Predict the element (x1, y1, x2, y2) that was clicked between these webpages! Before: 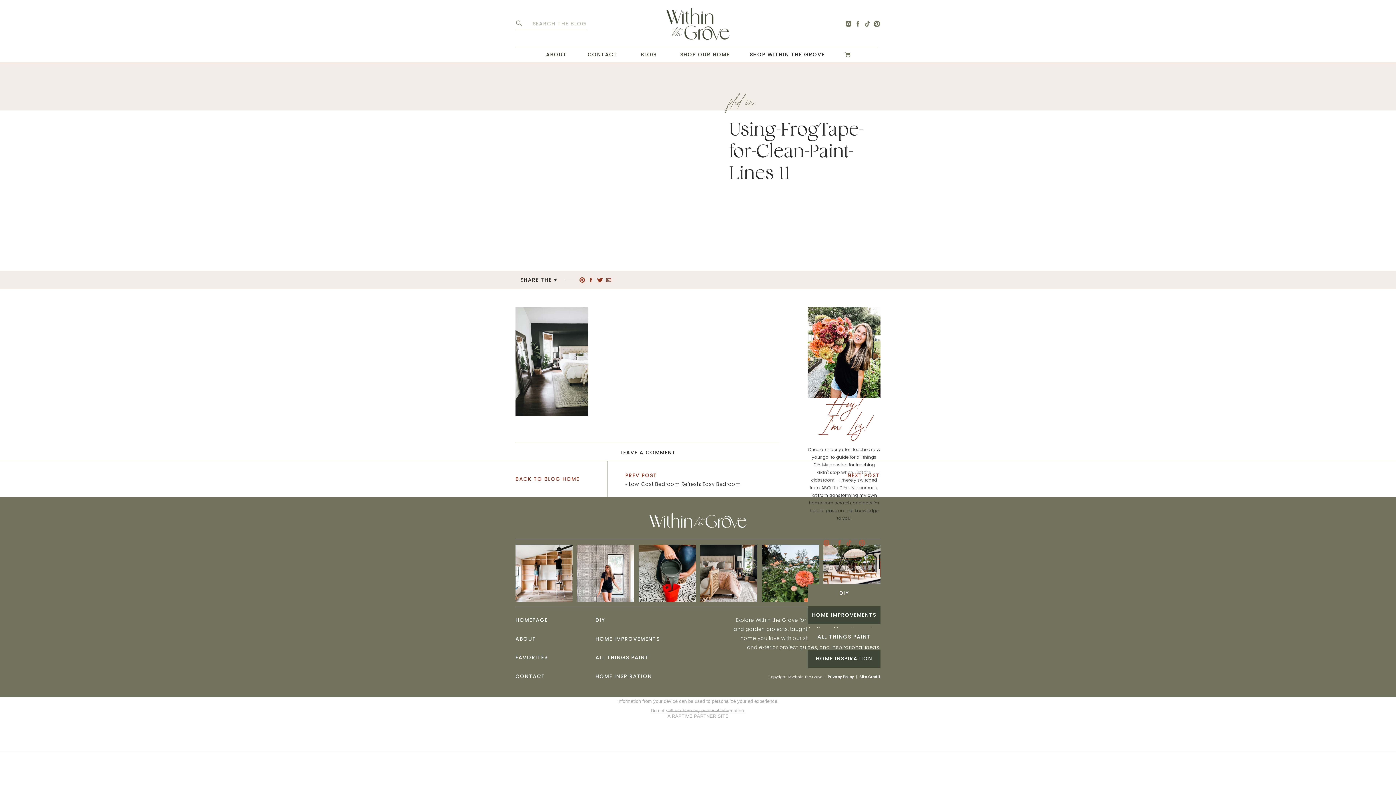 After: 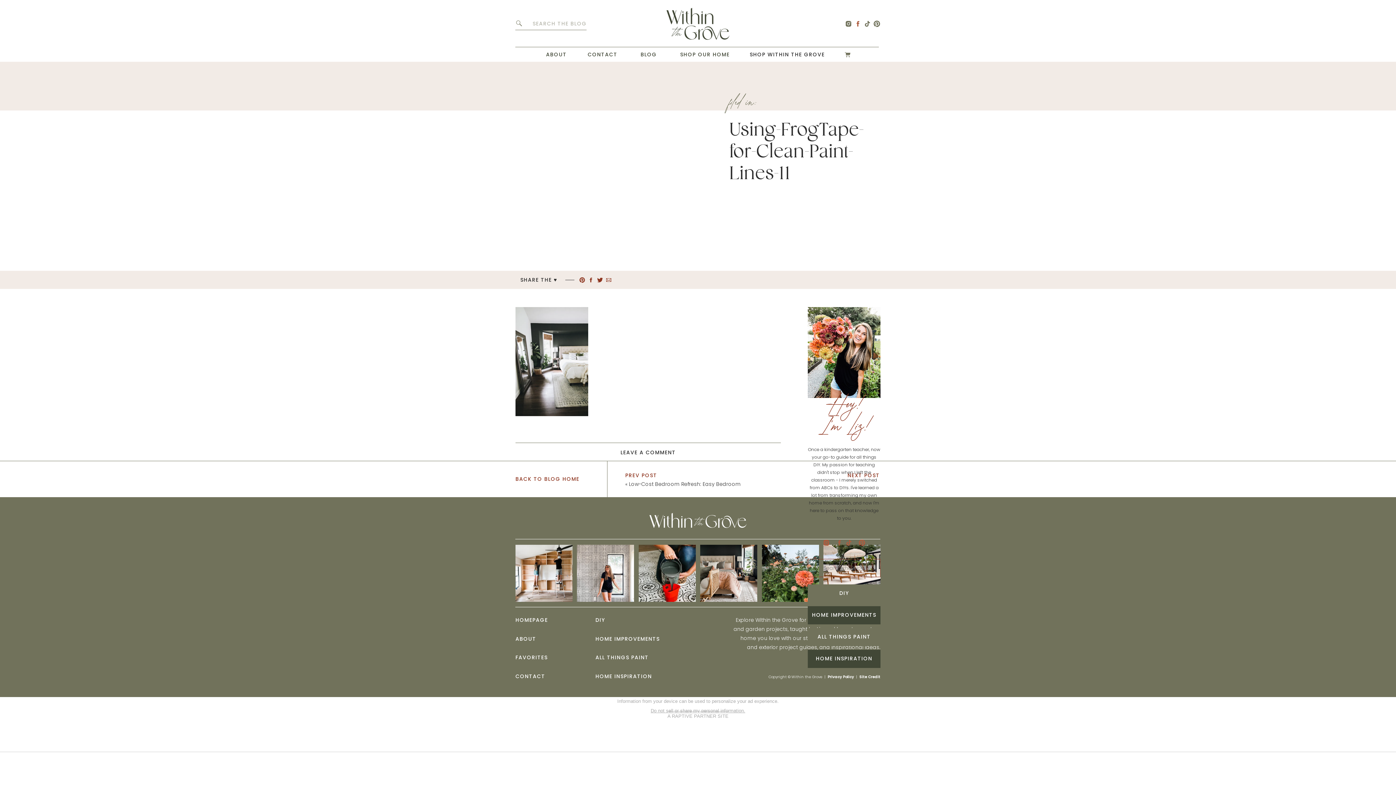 Action: bbox: (854, 17, 861, 30)